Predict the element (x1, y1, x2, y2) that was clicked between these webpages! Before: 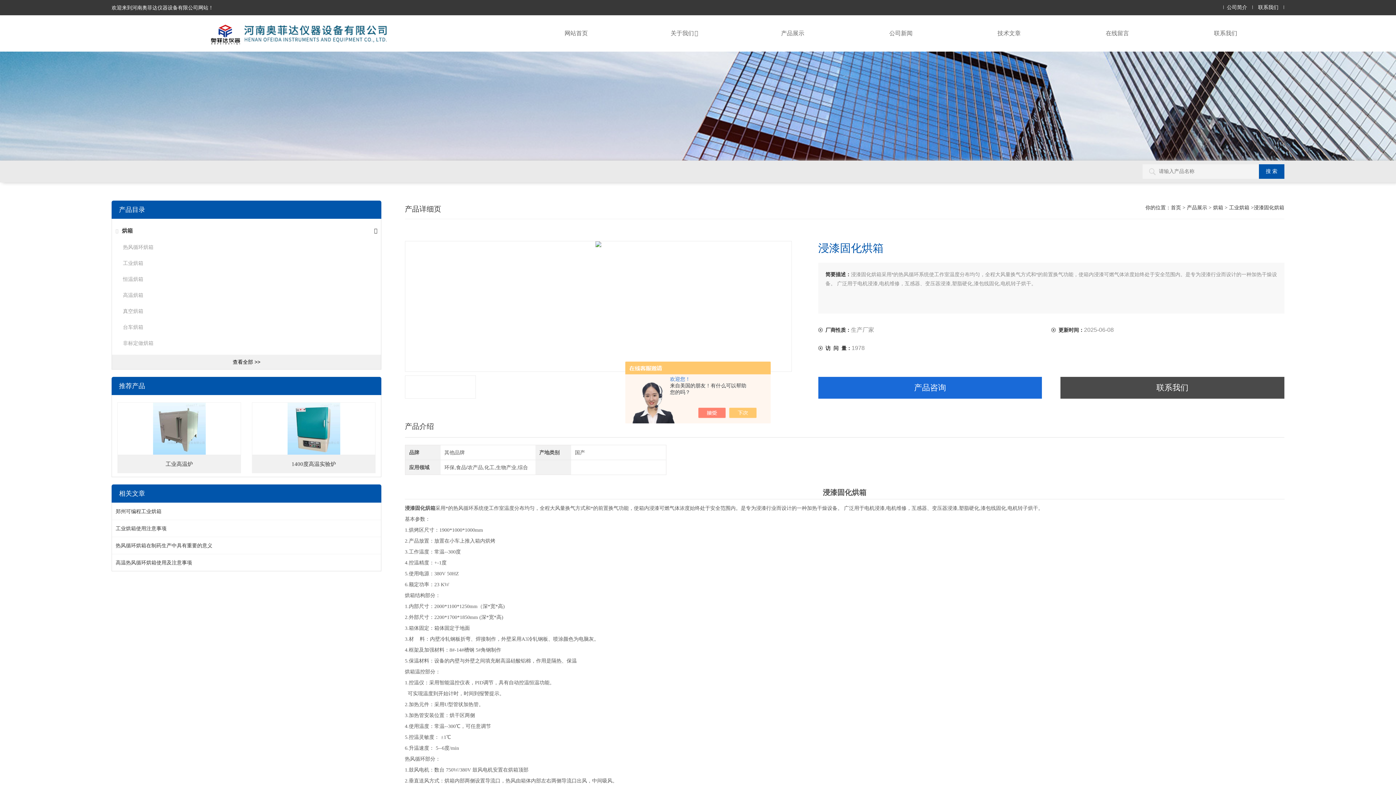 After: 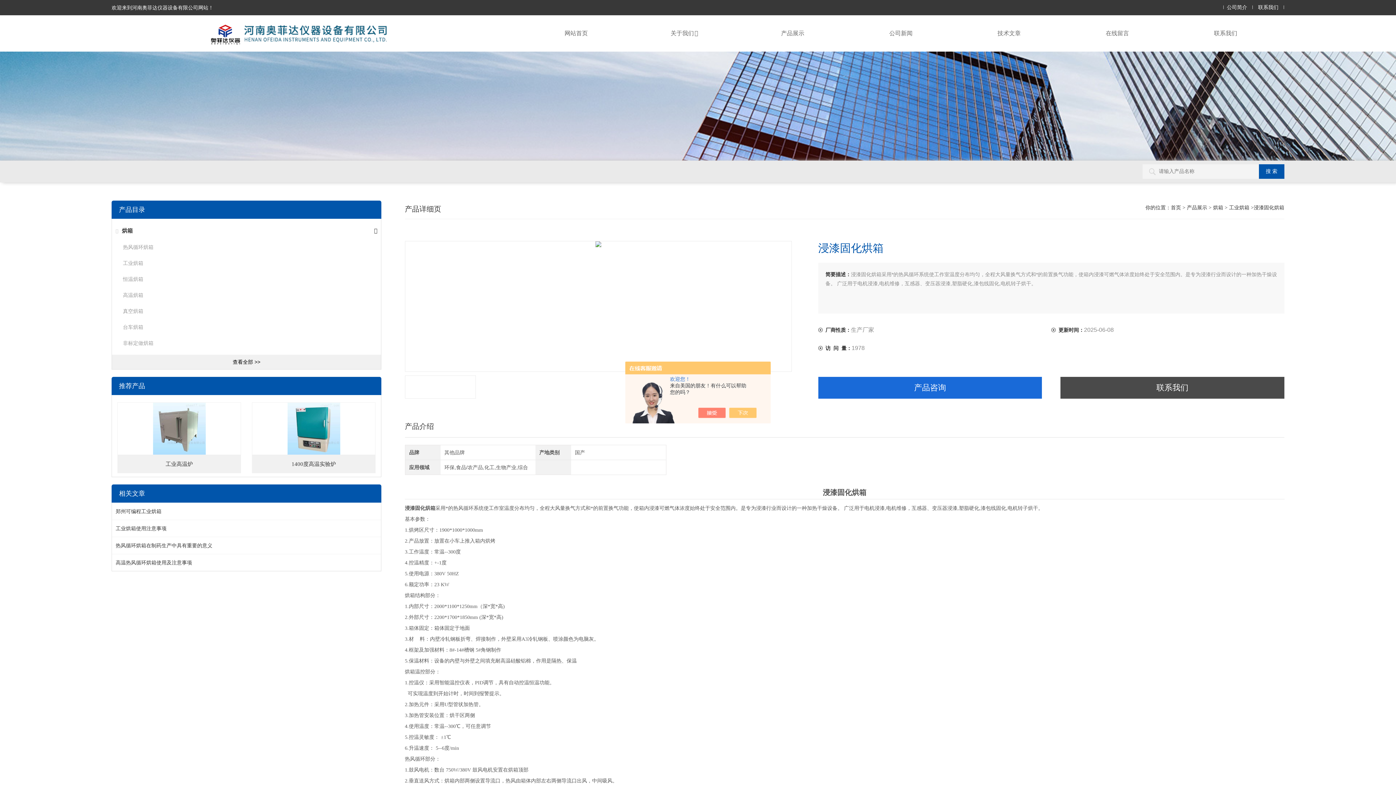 Action: label: 高温烘箱 bbox: (122, 292, 143, 298)